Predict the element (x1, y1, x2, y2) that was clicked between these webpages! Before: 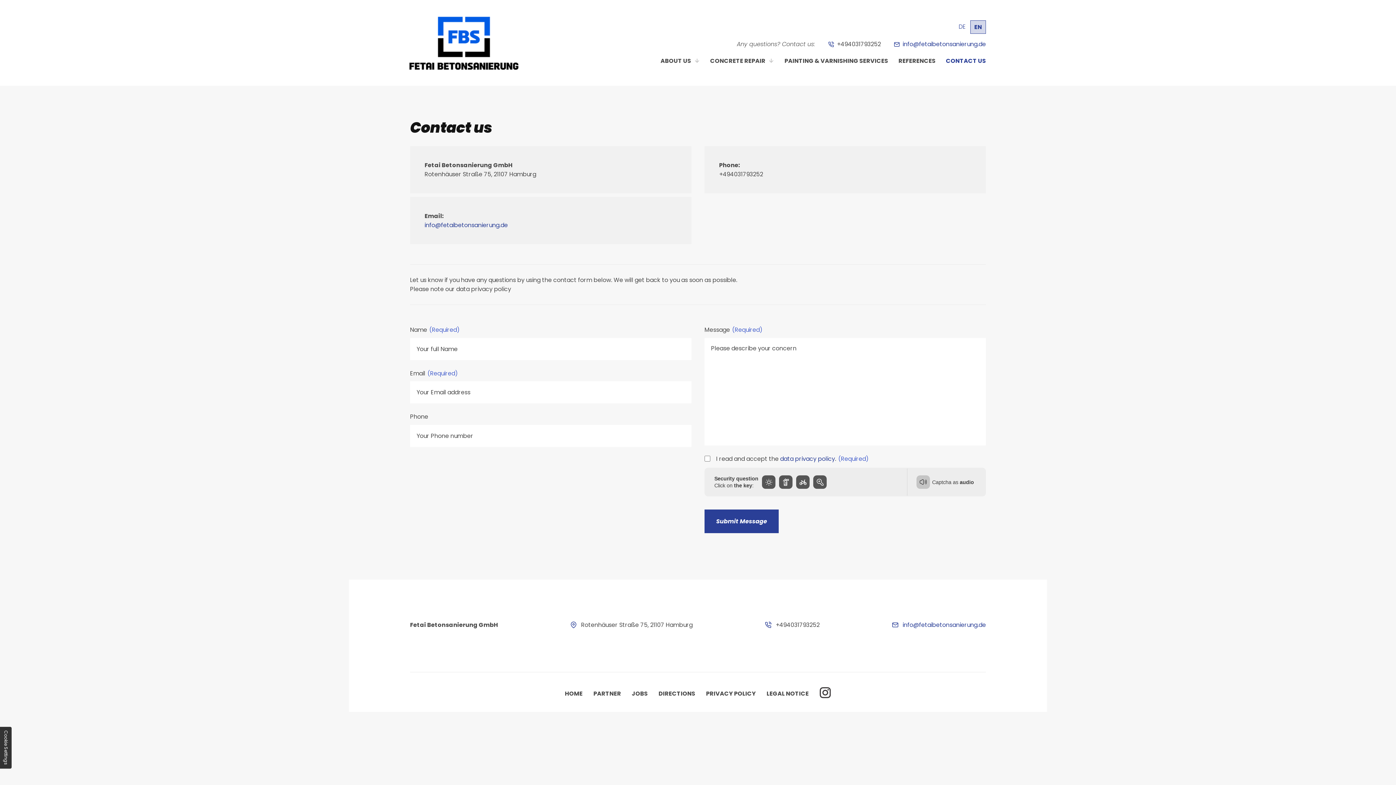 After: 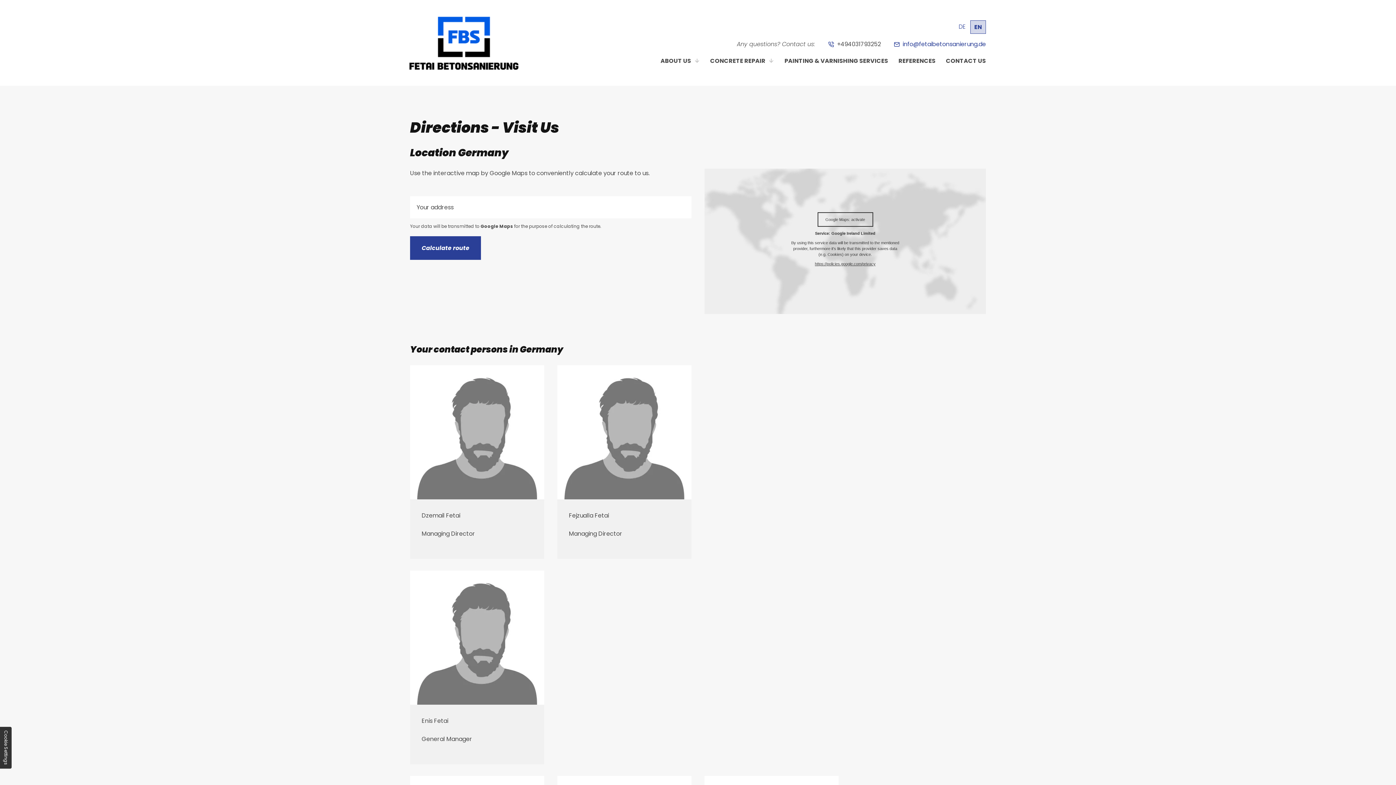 Action: bbox: (658, 689, 695, 698) label: DIRECTIONS